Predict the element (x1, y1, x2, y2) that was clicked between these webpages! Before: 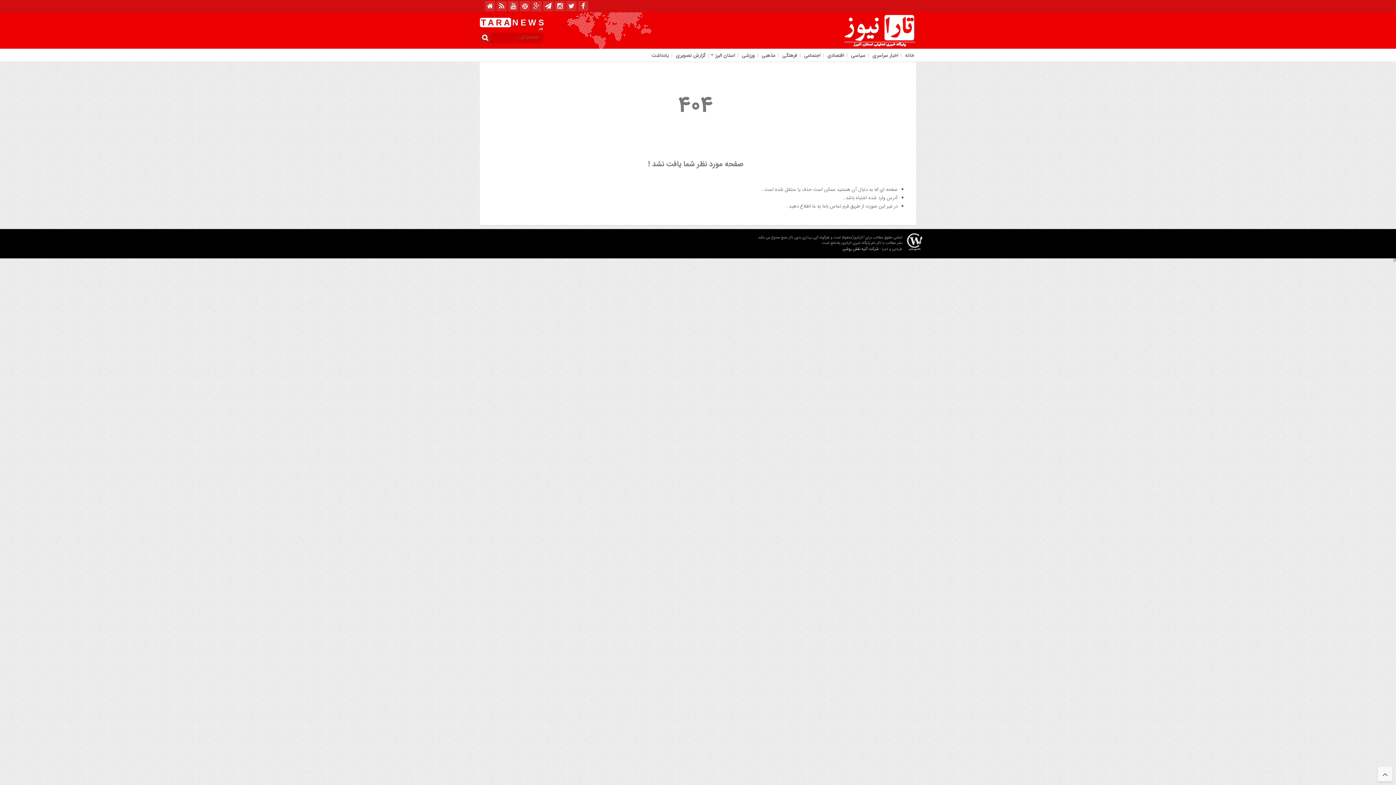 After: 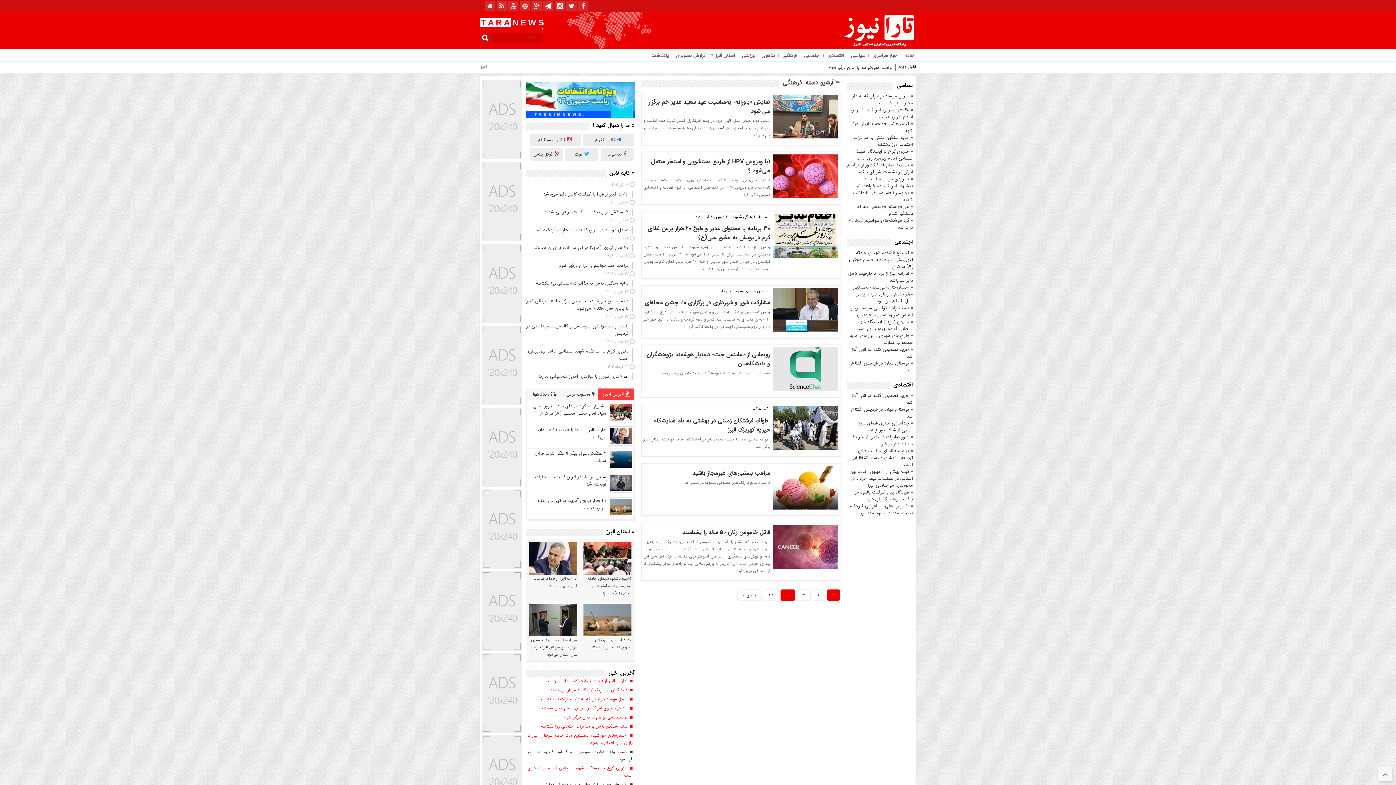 Action: label: فرهنگی bbox: (780, 51, 797, 59)